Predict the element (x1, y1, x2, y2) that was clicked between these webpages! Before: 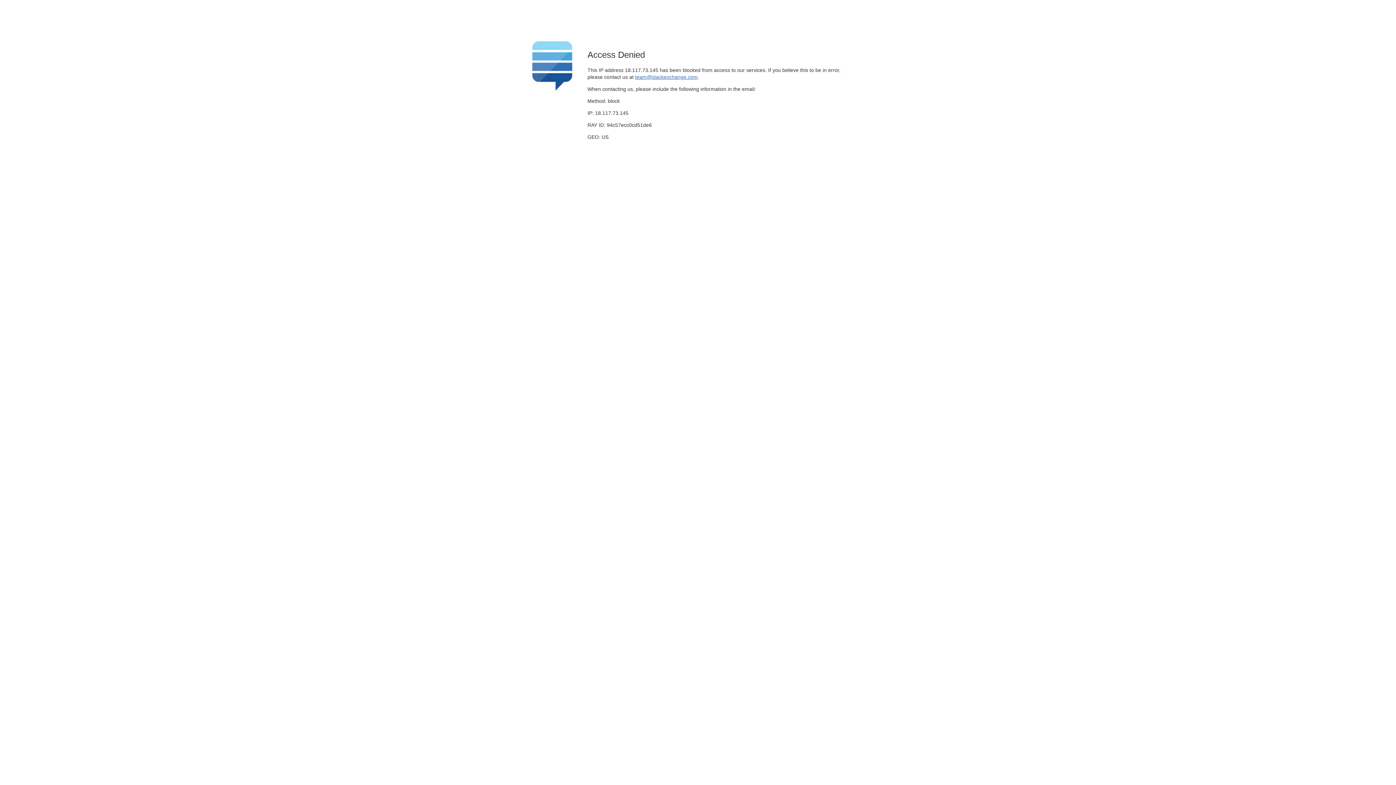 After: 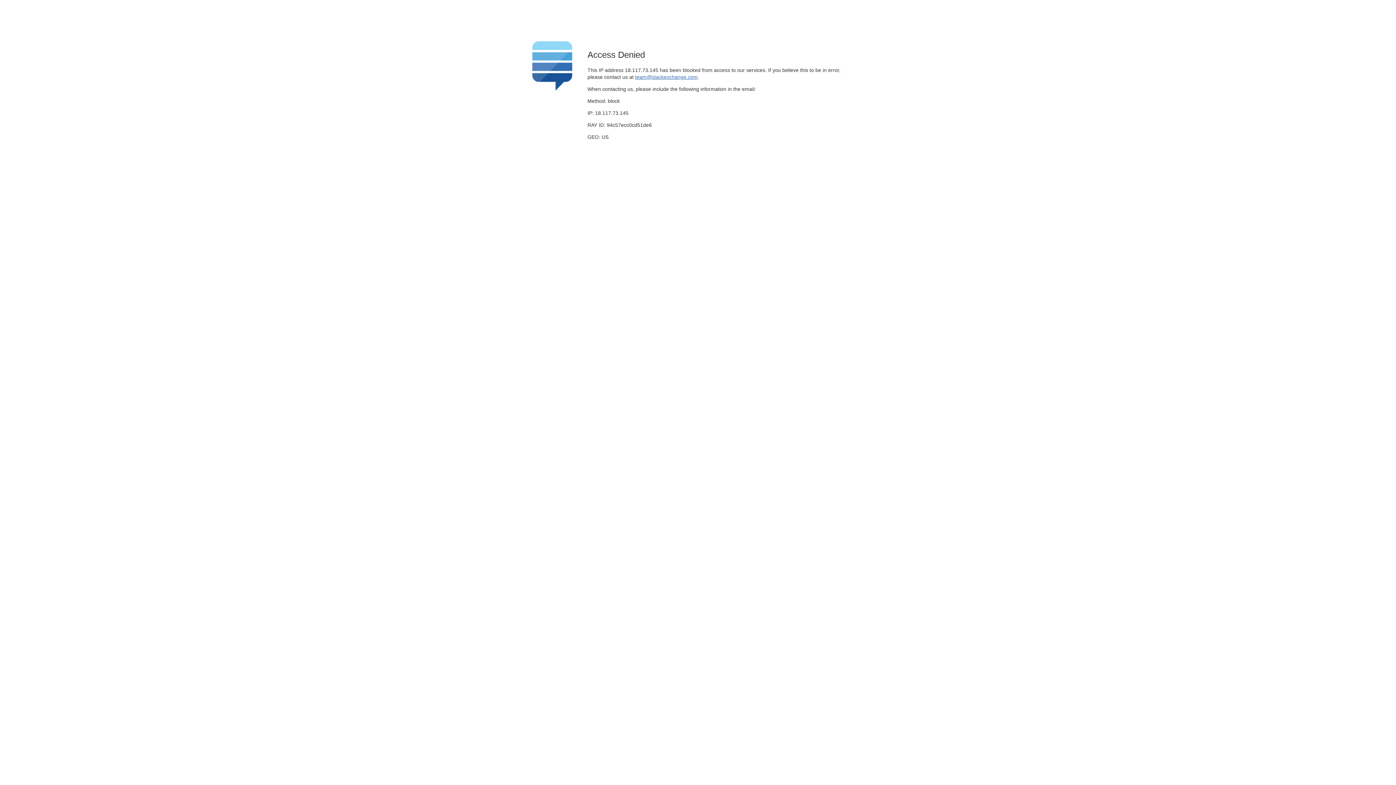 Action: bbox: (635, 74, 697, 79) label: team@stackexchange.com